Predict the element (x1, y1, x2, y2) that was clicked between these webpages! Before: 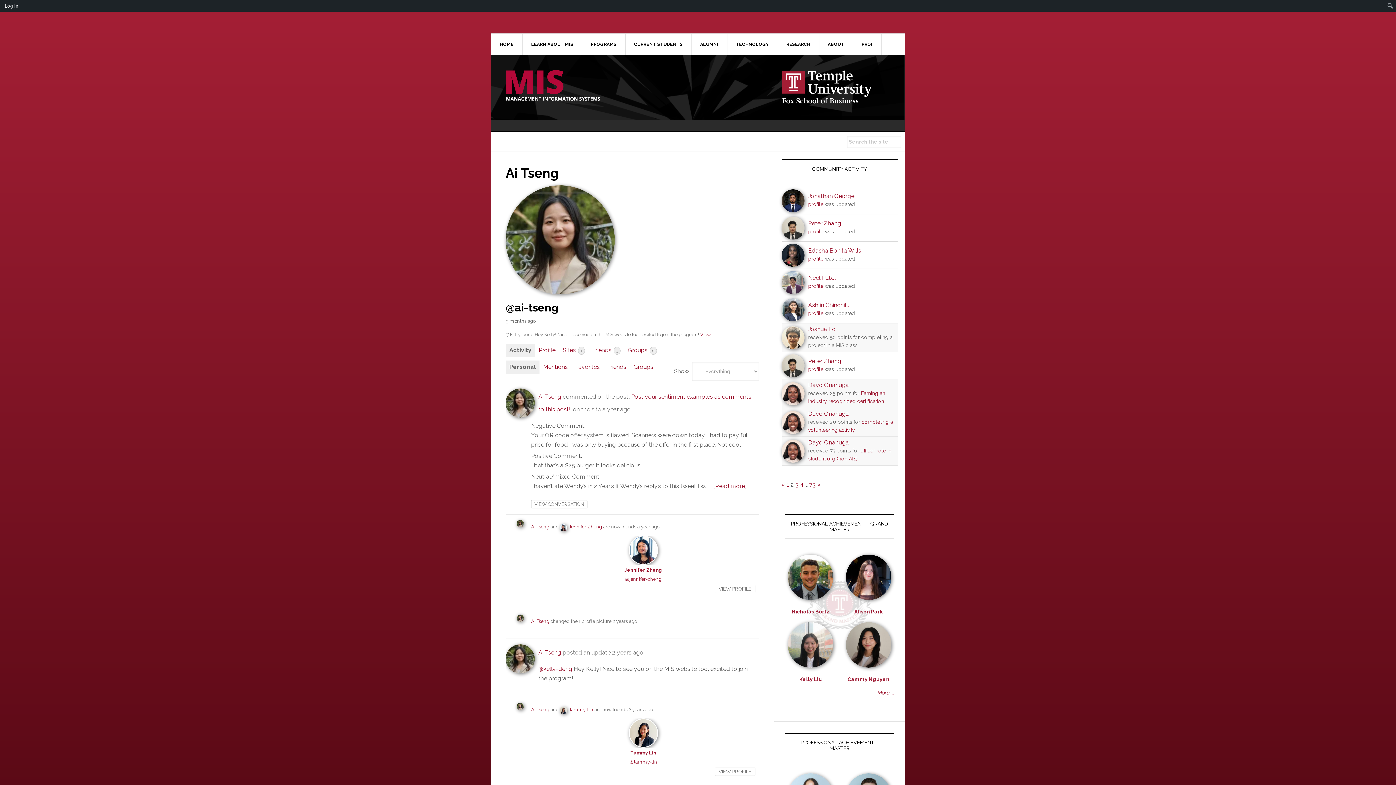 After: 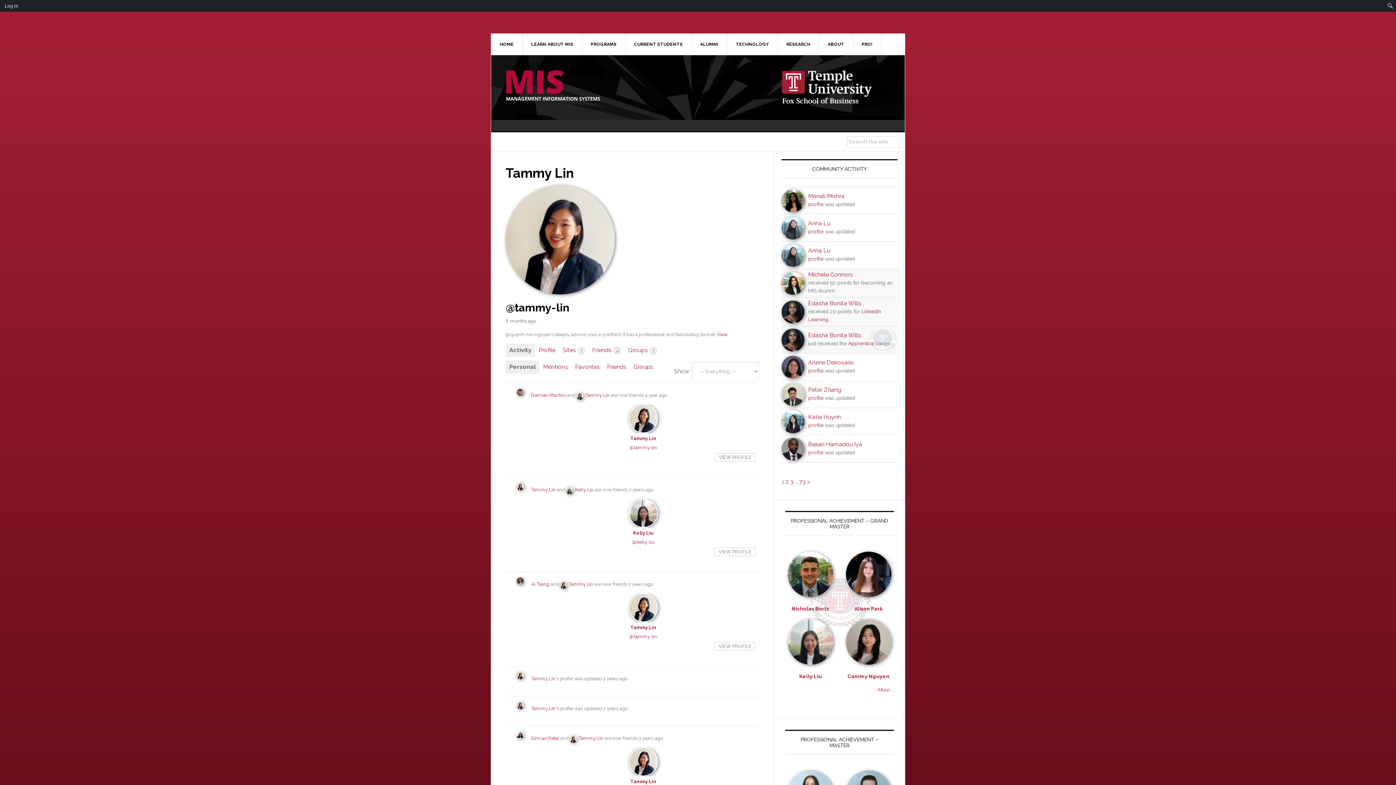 Action: label: VIEW PROFILE bbox: (714, 768, 755, 776)